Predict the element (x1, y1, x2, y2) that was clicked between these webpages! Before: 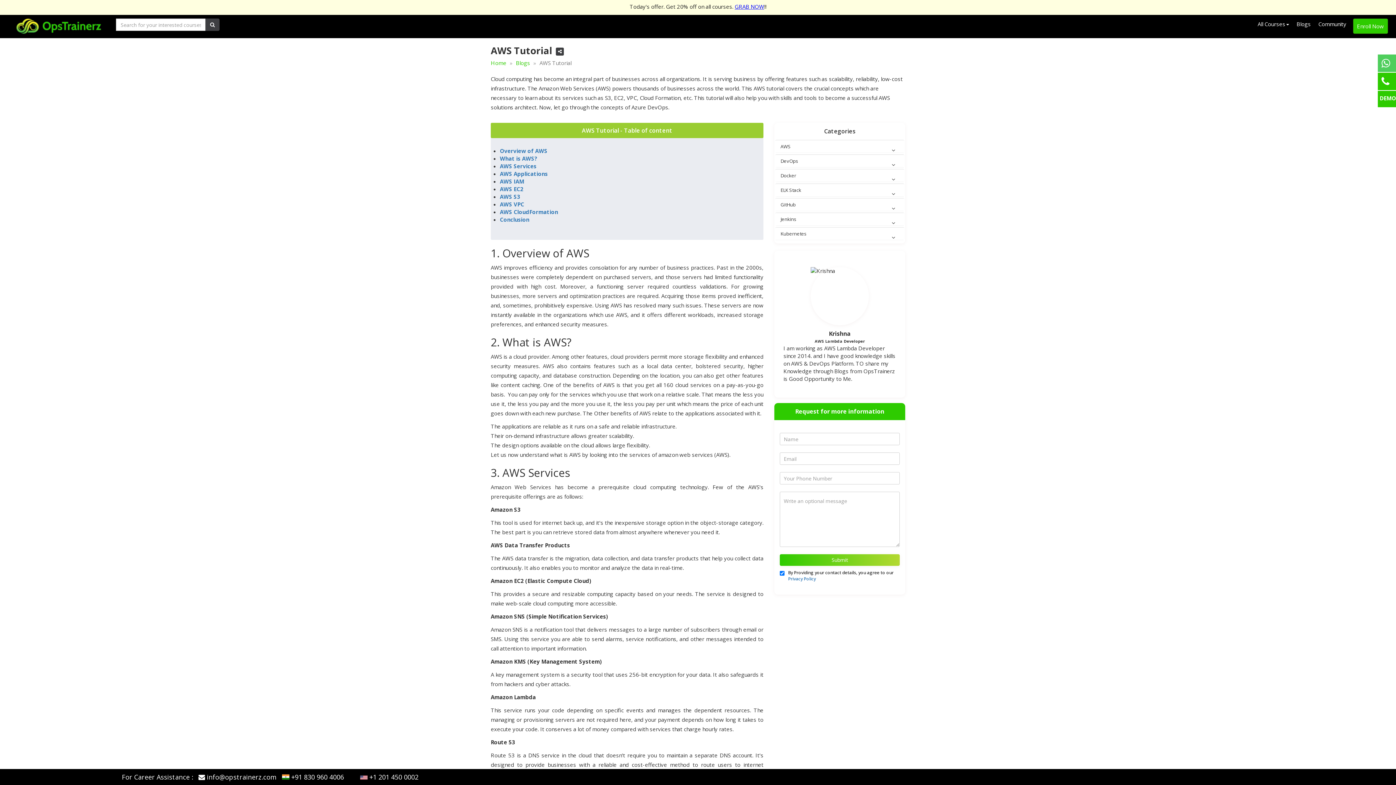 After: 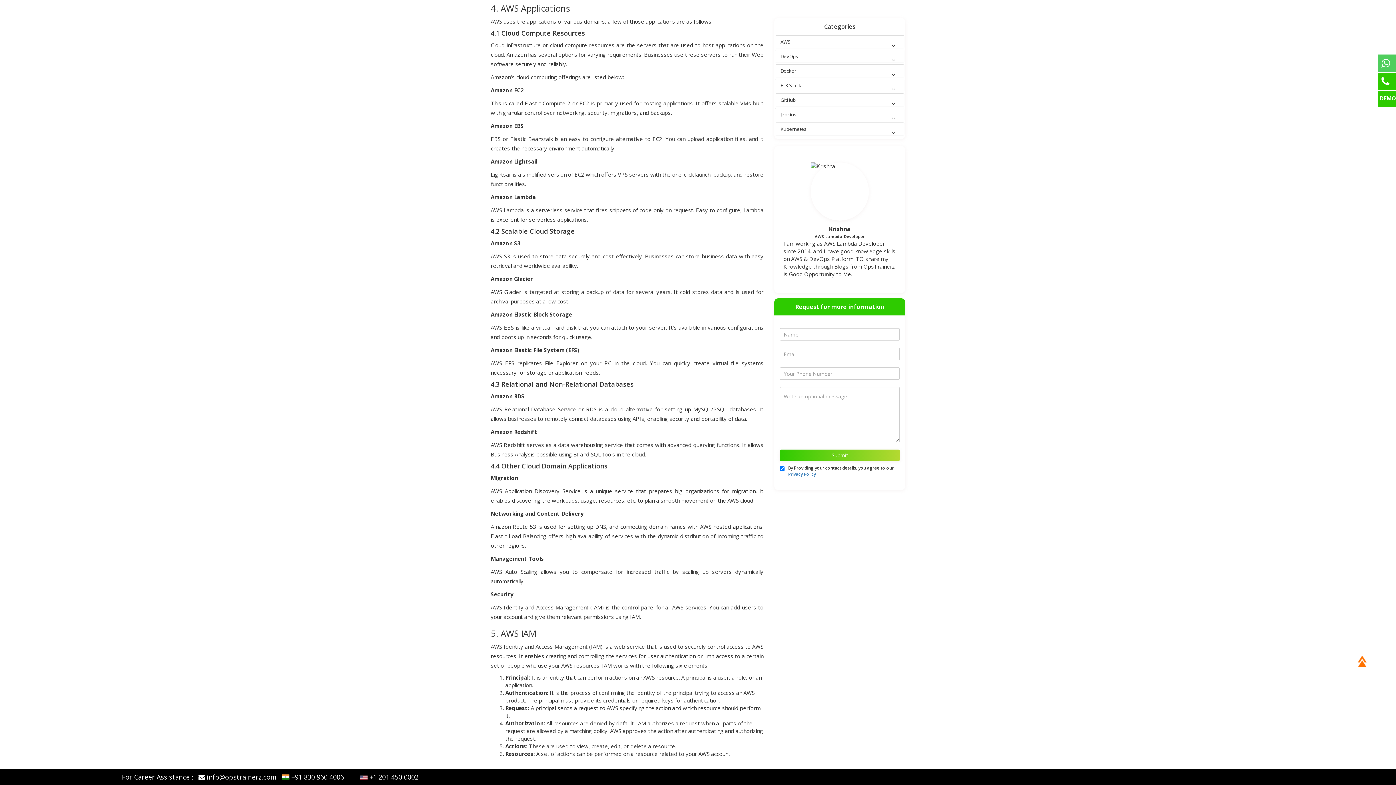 Action: bbox: (500, 170, 548, 177) label: AWS Applications